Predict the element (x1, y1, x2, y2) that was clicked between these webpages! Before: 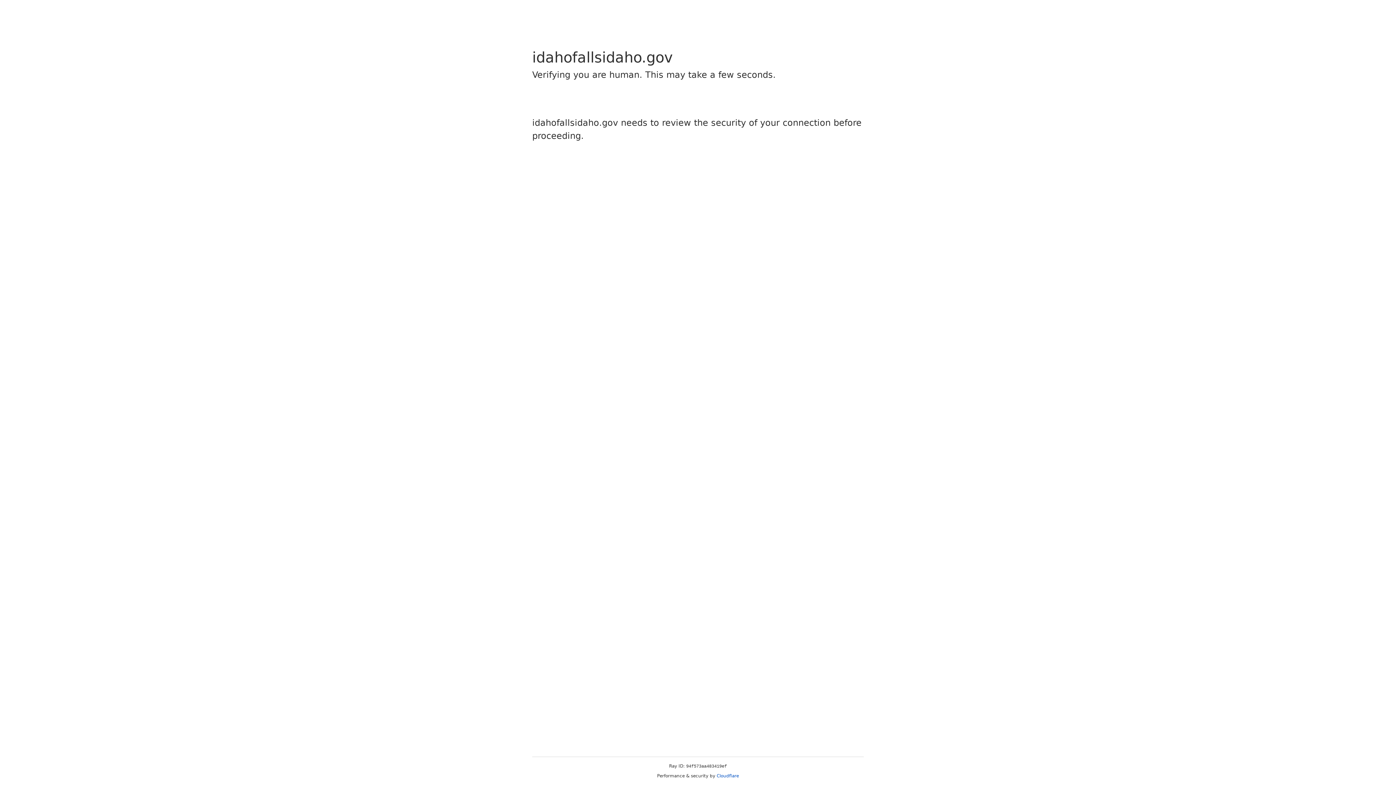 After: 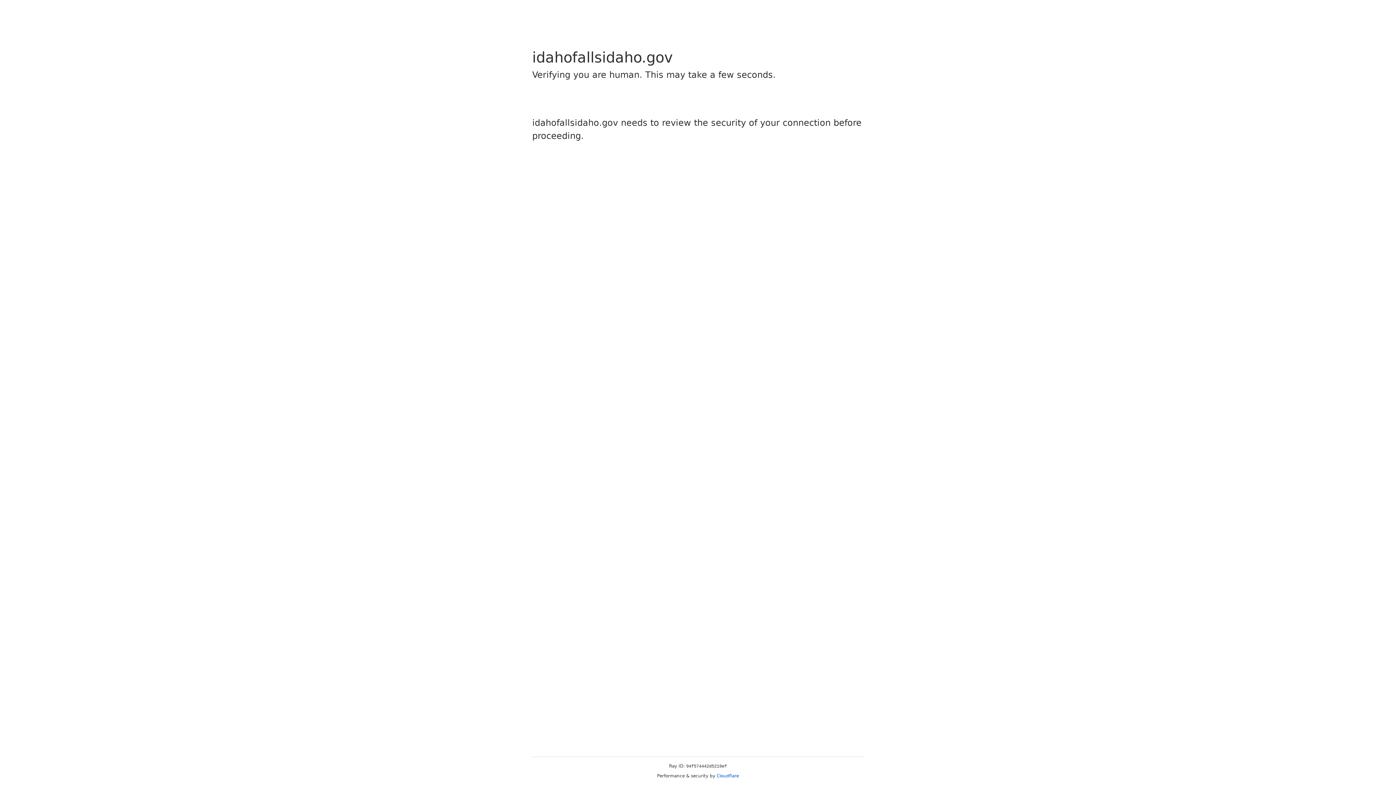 Action: bbox: (716, 773, 739, 778) label: Cloudflare